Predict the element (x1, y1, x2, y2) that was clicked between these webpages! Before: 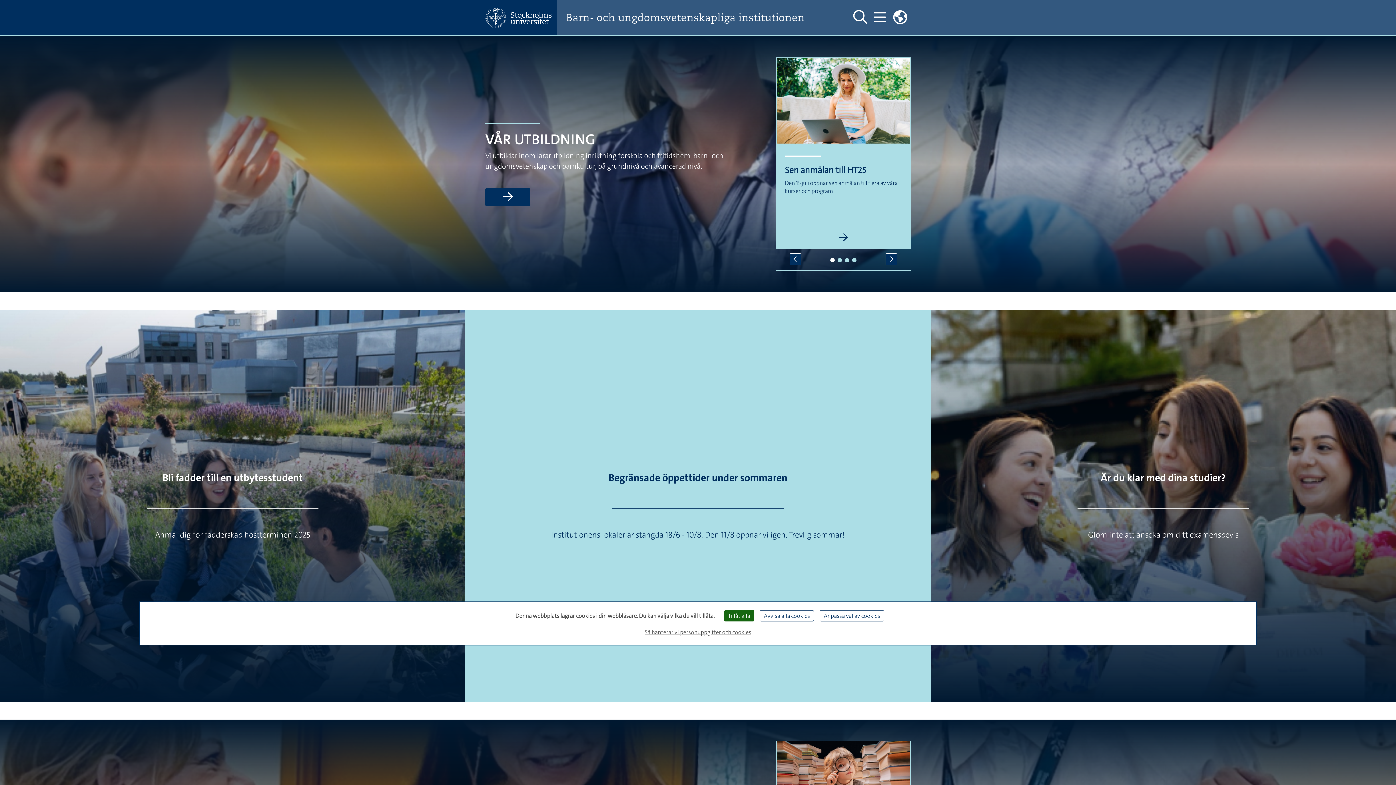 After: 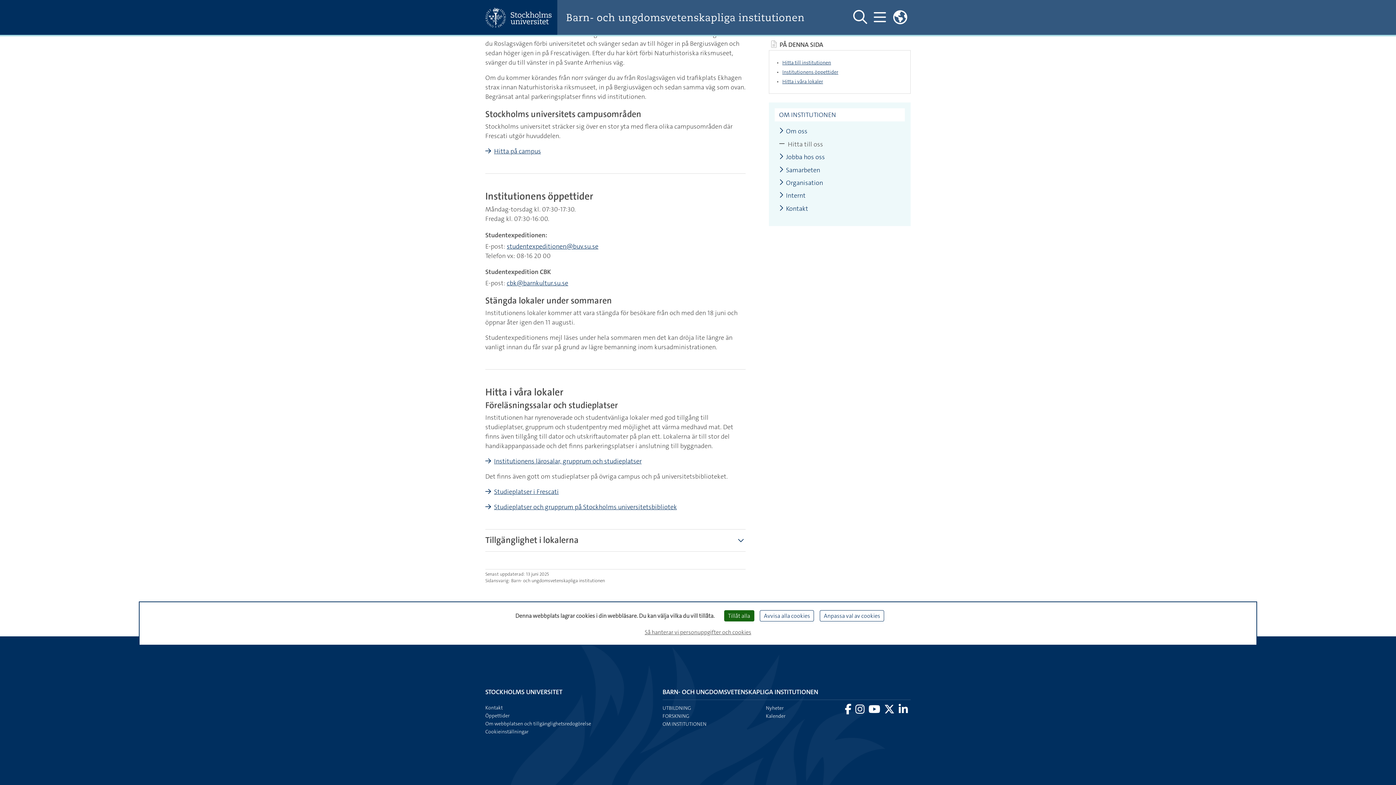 Action: label: Begränsade öppettider under sommaren bbox: (608, 471, 787, 484)